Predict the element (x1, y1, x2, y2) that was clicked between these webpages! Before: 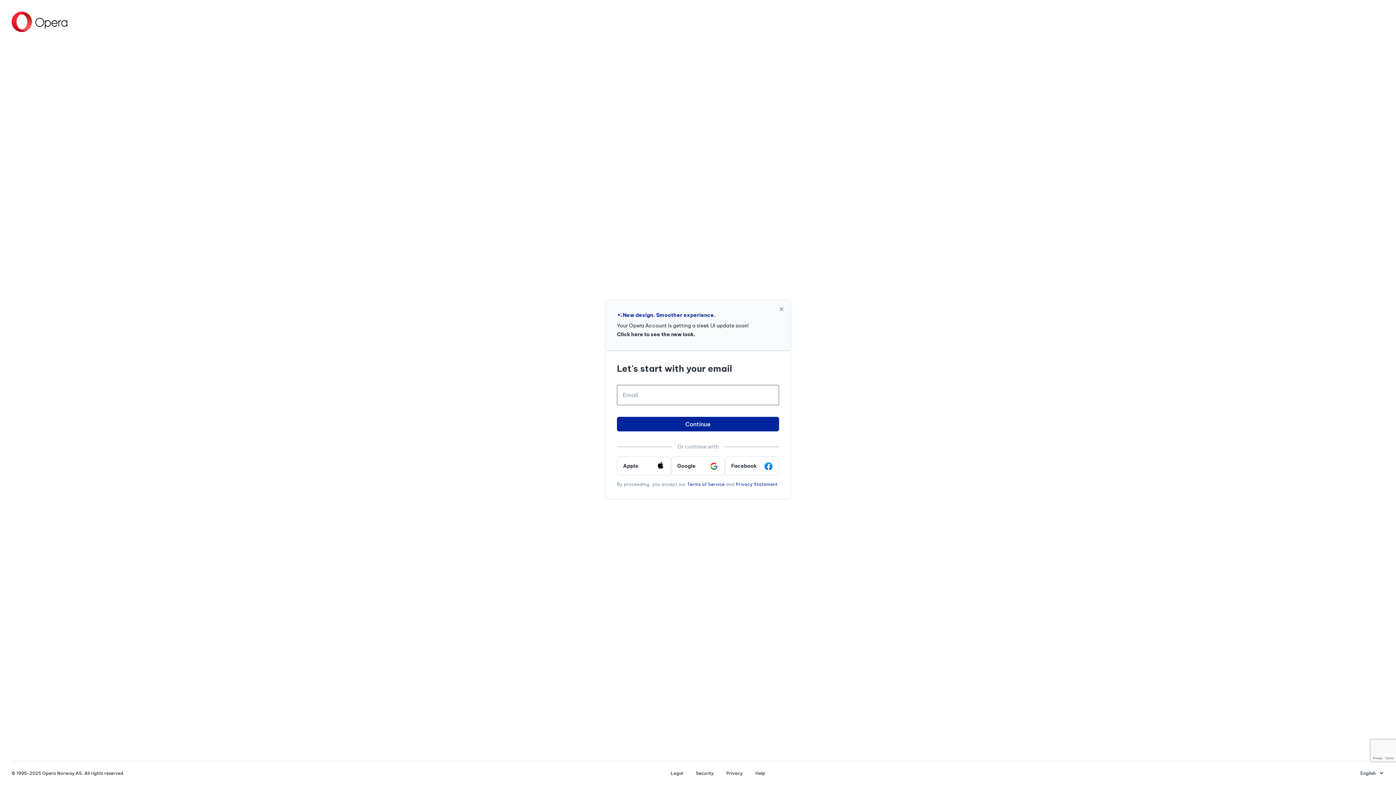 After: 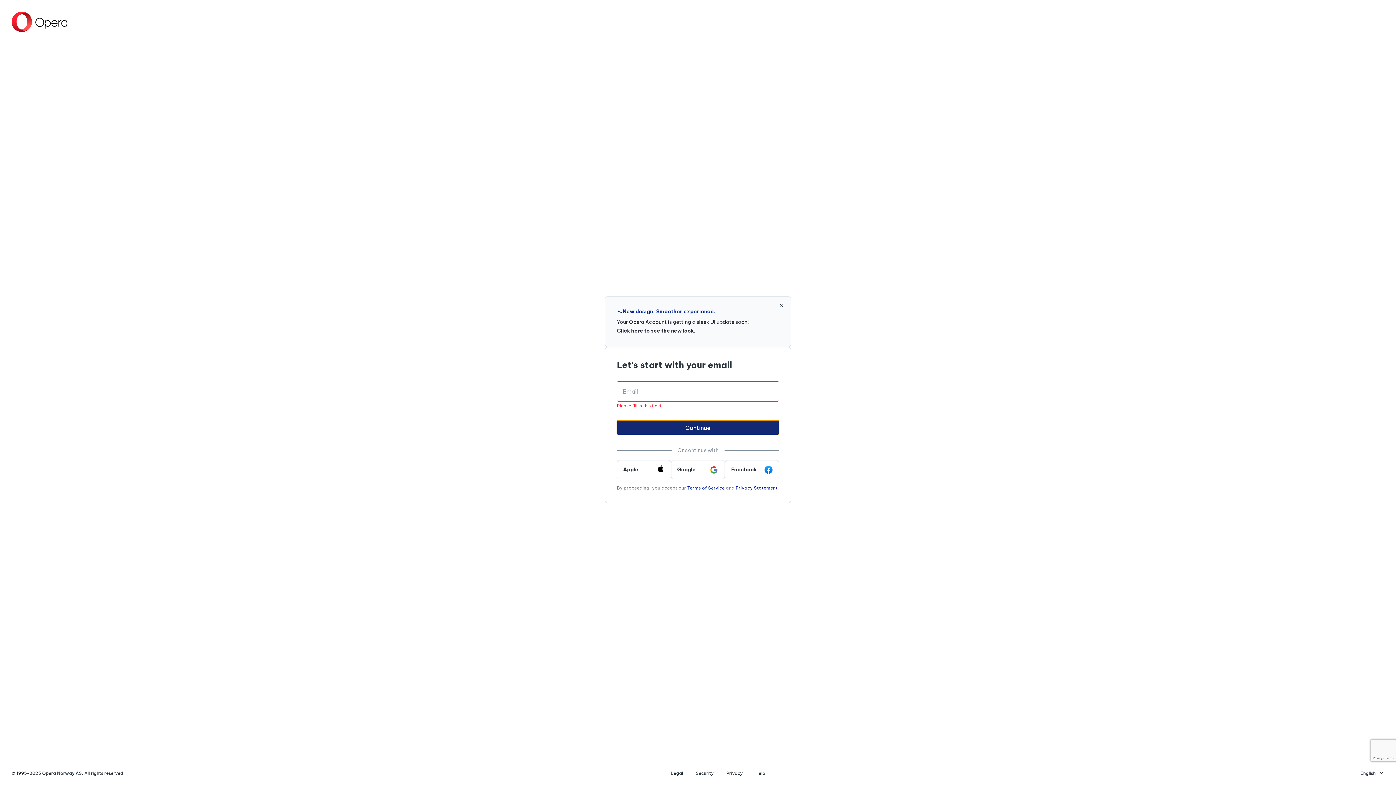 Action: label: Continue bbox: (617, 416, 779, 431)